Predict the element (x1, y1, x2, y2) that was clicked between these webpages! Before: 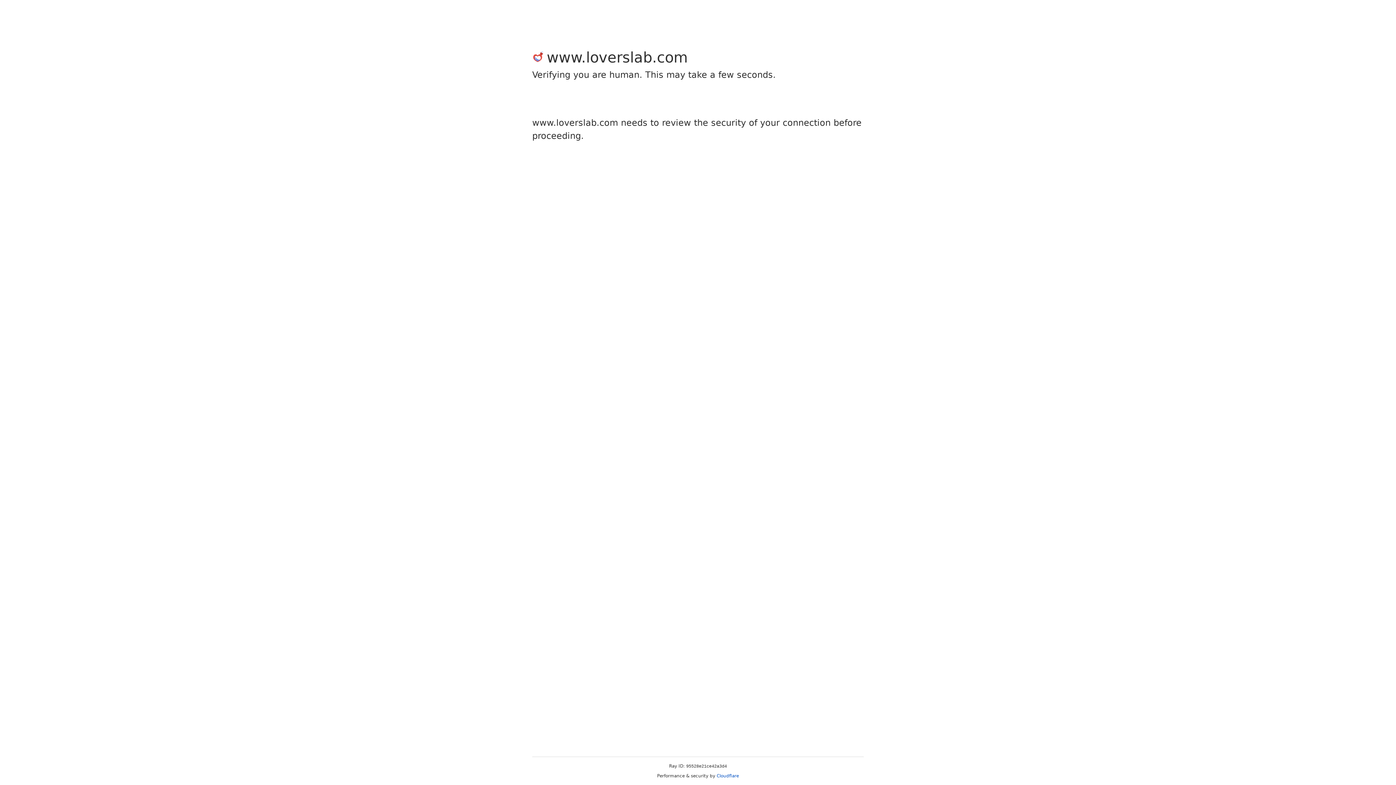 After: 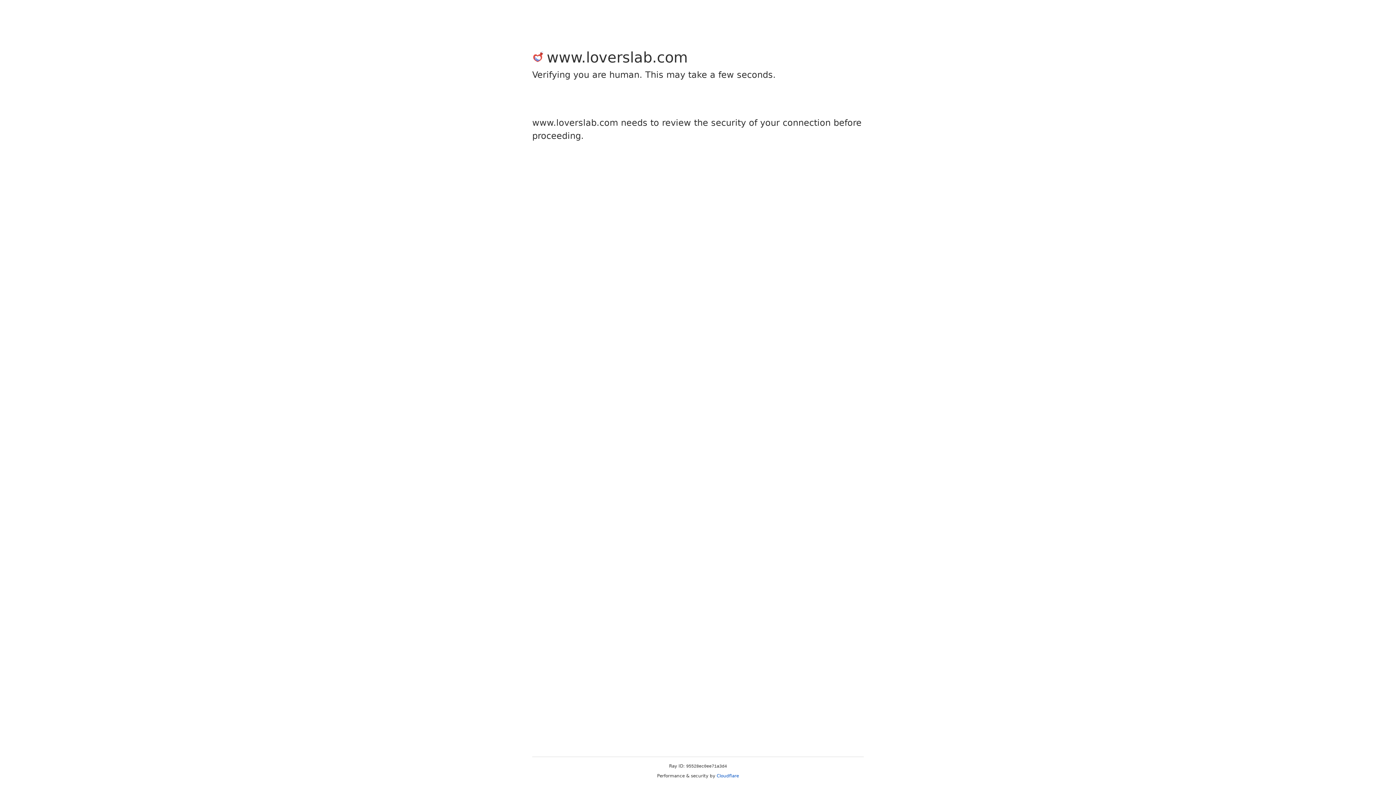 Action: bbox: (716, 773, 739, 778) label: Cloudflare